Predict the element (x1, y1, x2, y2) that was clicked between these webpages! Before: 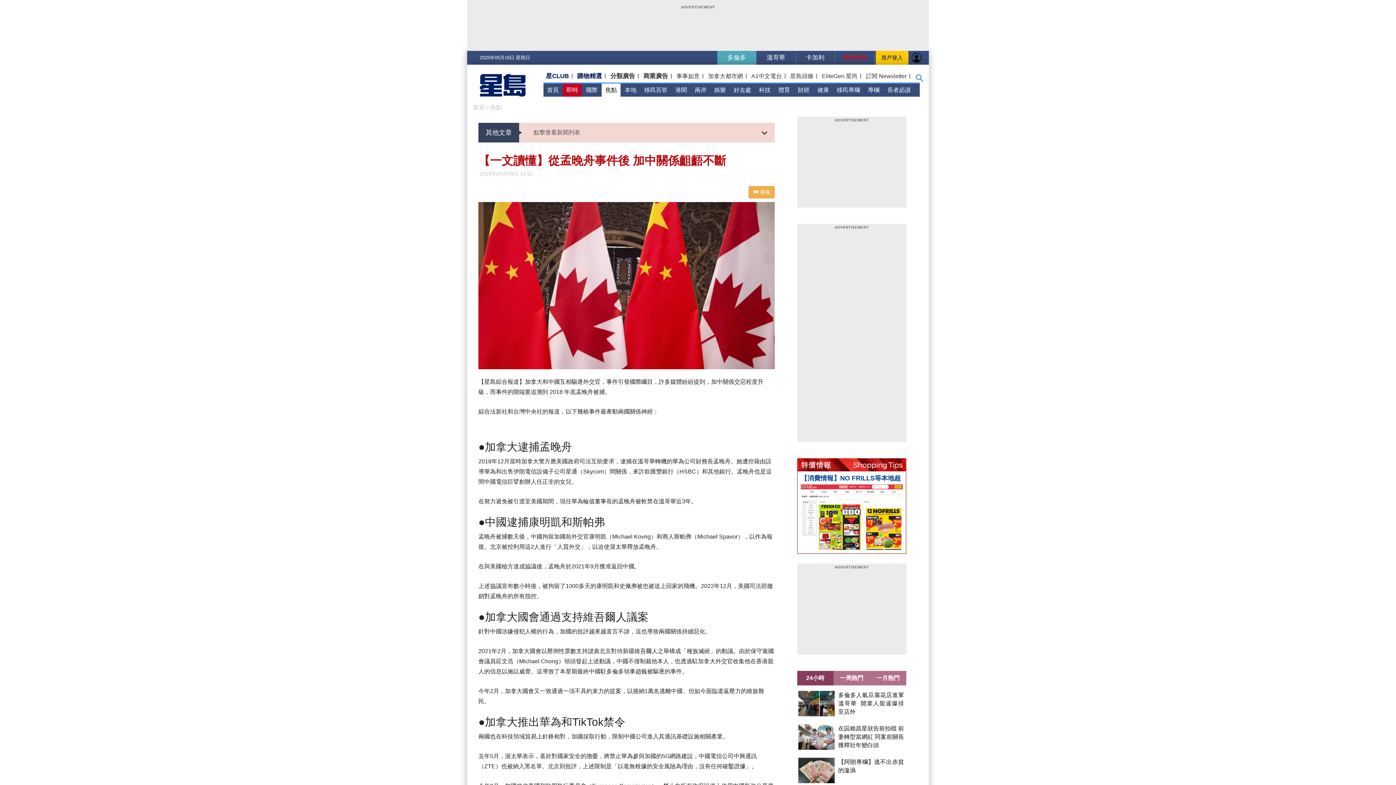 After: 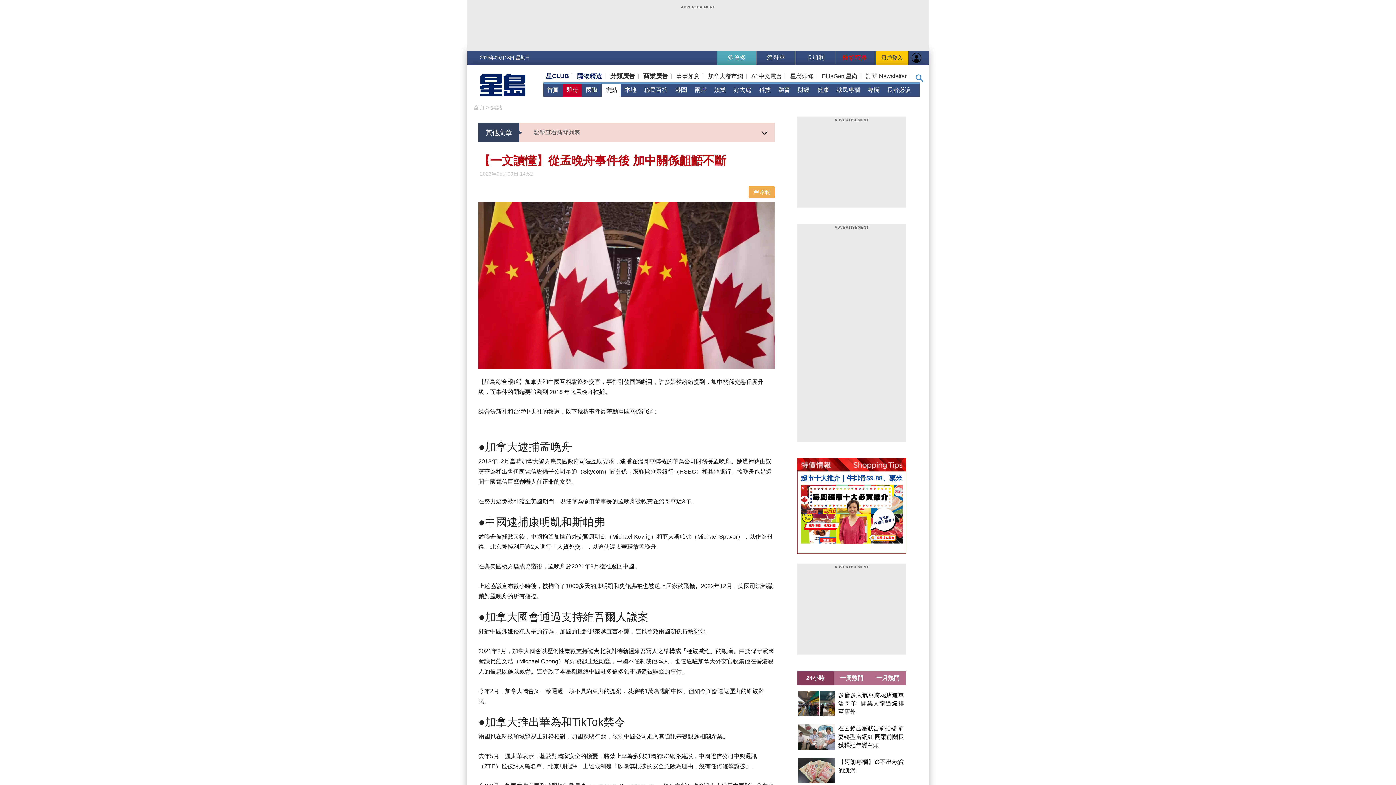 Action: bbox: (798, 733, 839, 739)